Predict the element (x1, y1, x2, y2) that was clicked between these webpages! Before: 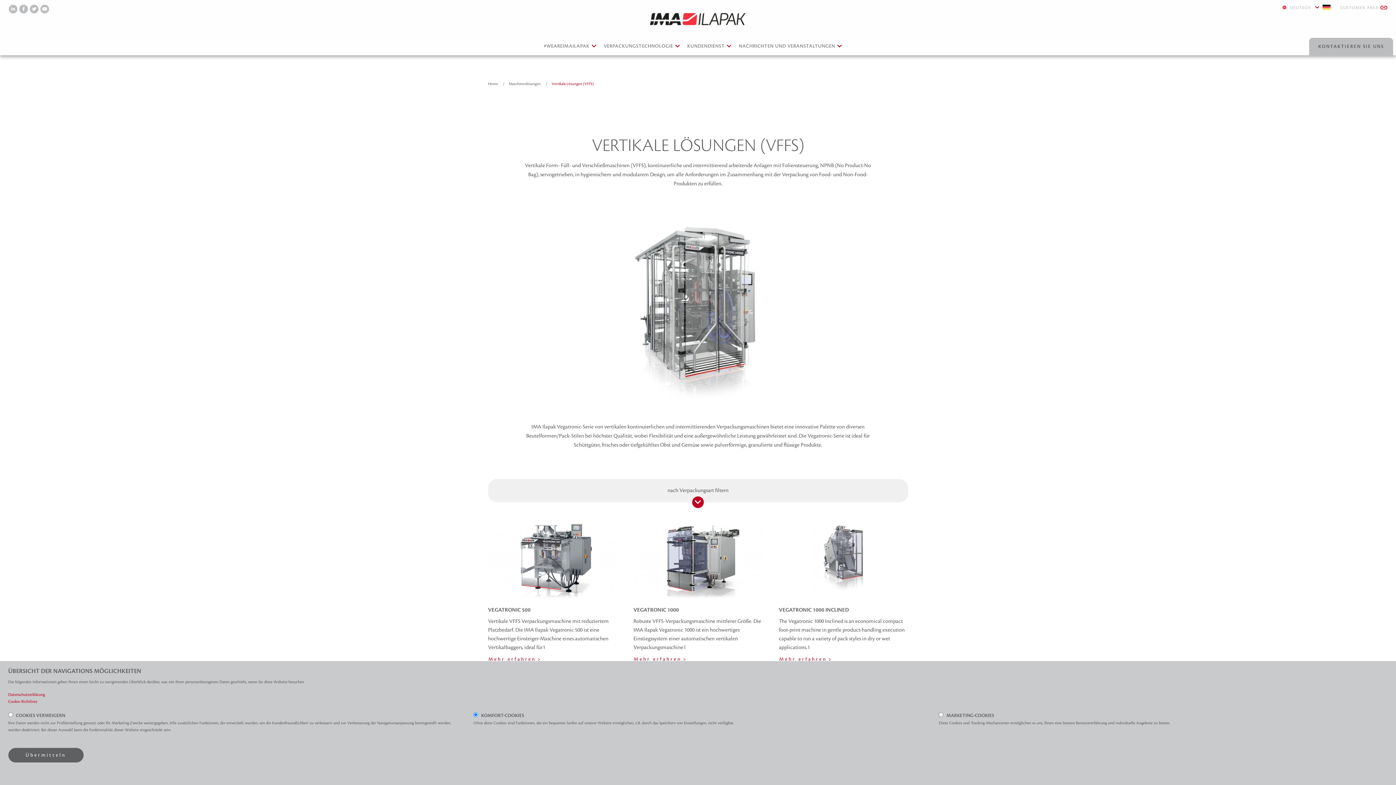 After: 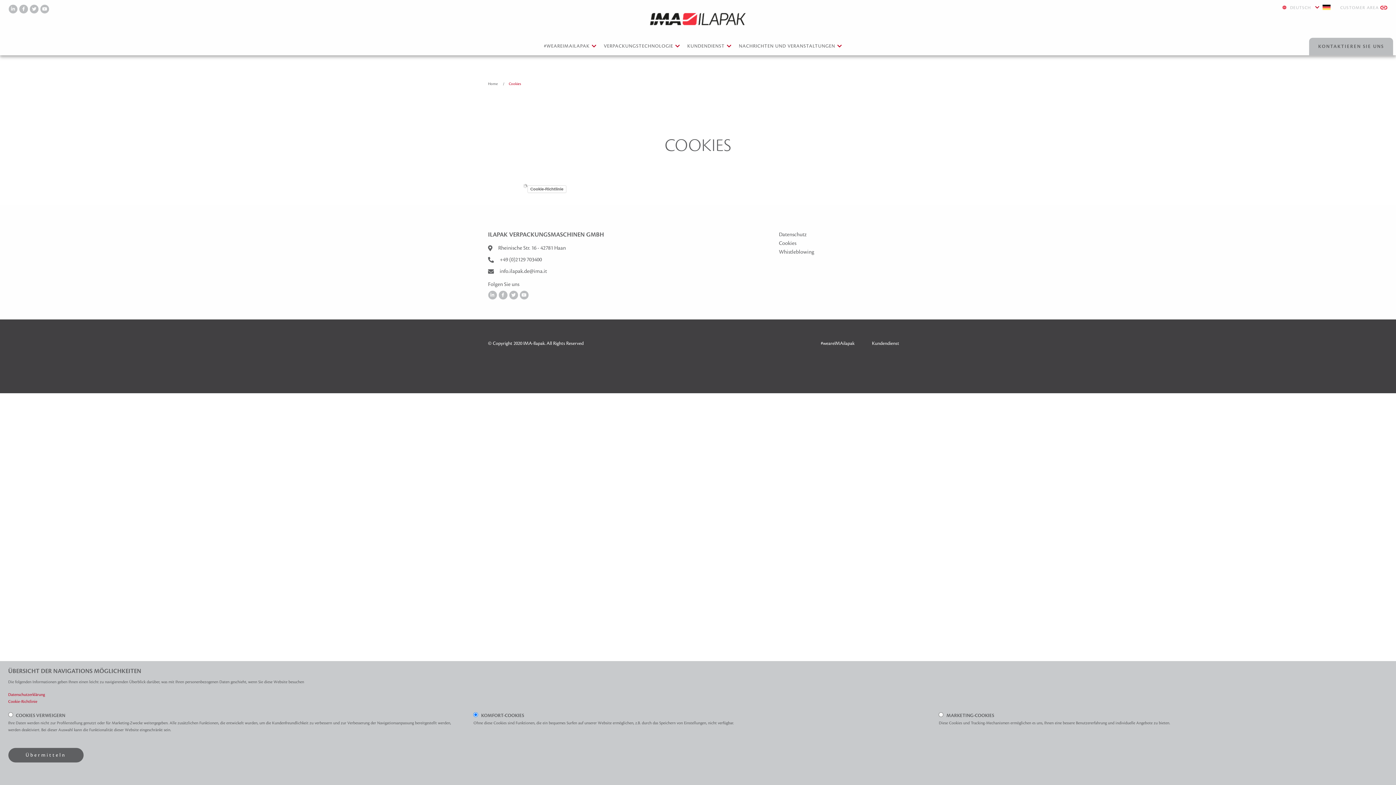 Action: bbox: (8, 700, 37, 704) label: Cookie-Richtlinie